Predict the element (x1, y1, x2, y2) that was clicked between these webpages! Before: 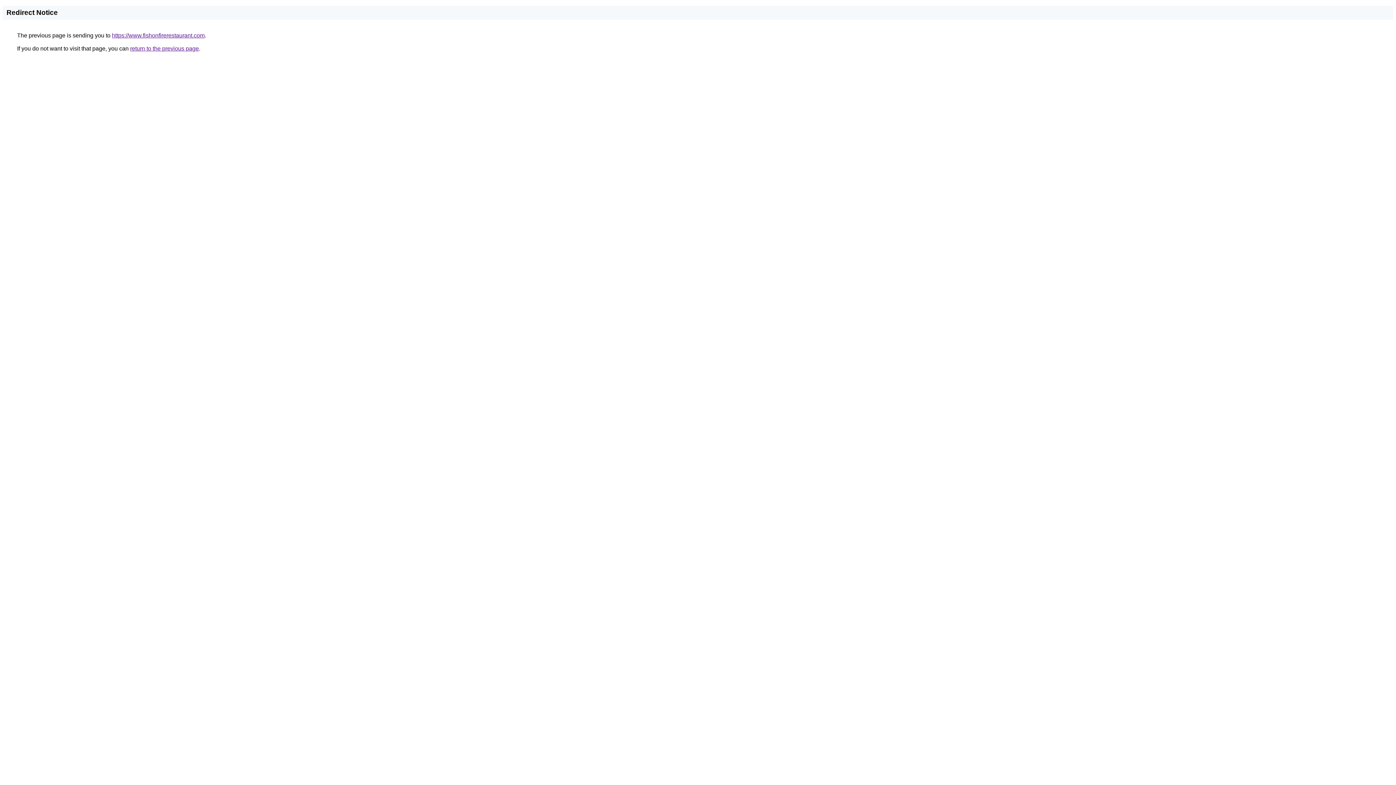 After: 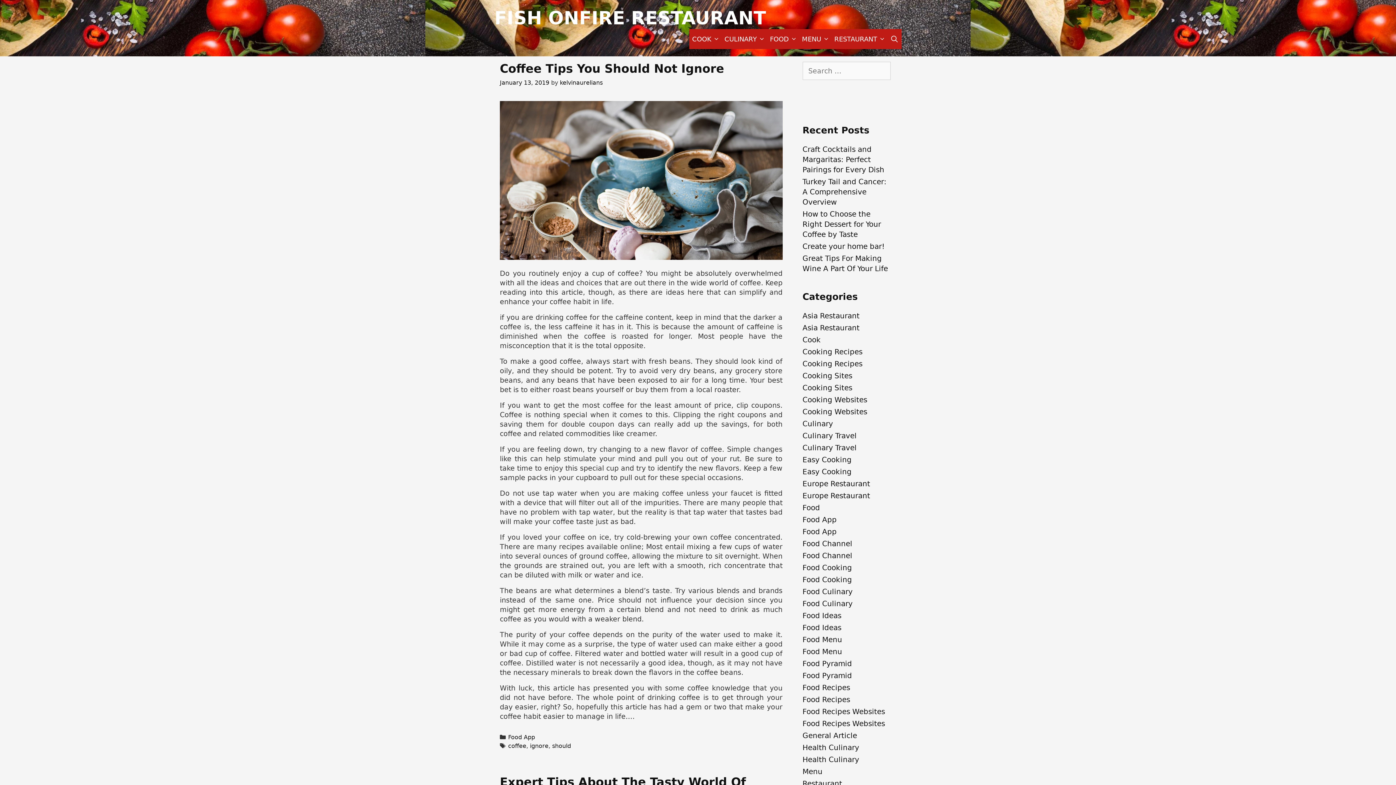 Action: label: https://www.fishonfirerestaurant.com bbox: (112, 32, 204, 38)